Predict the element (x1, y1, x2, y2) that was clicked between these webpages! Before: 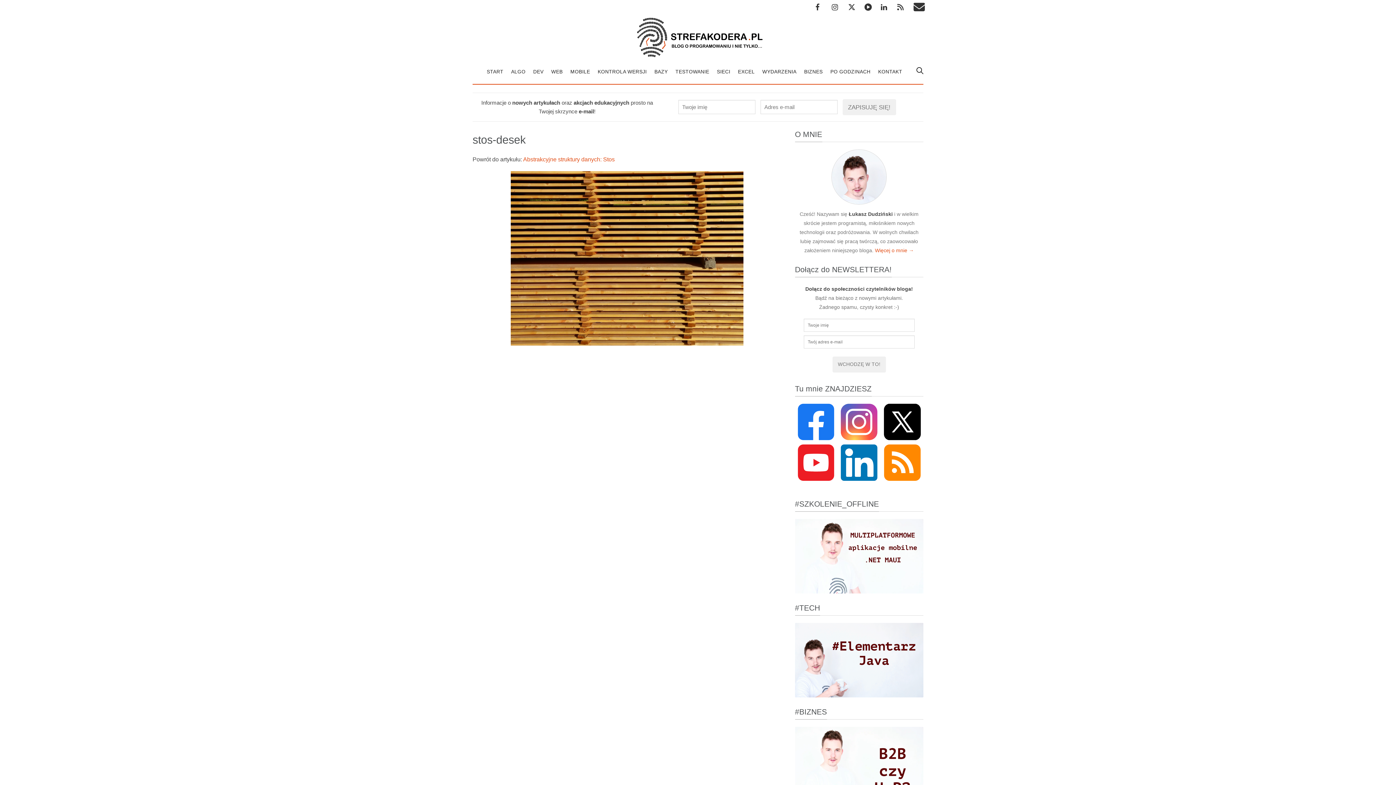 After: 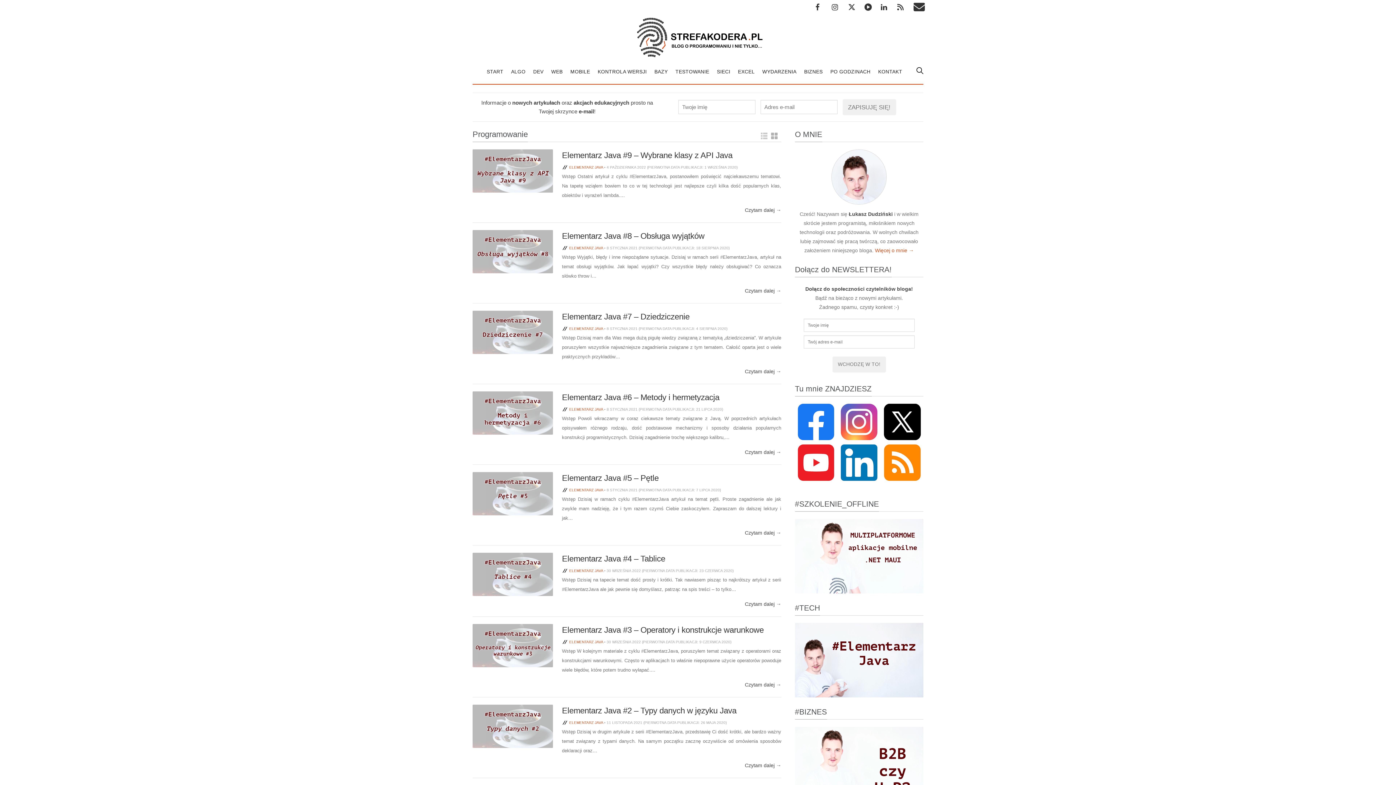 Action: bbox: (529, 64, 547, 84) label: DEV